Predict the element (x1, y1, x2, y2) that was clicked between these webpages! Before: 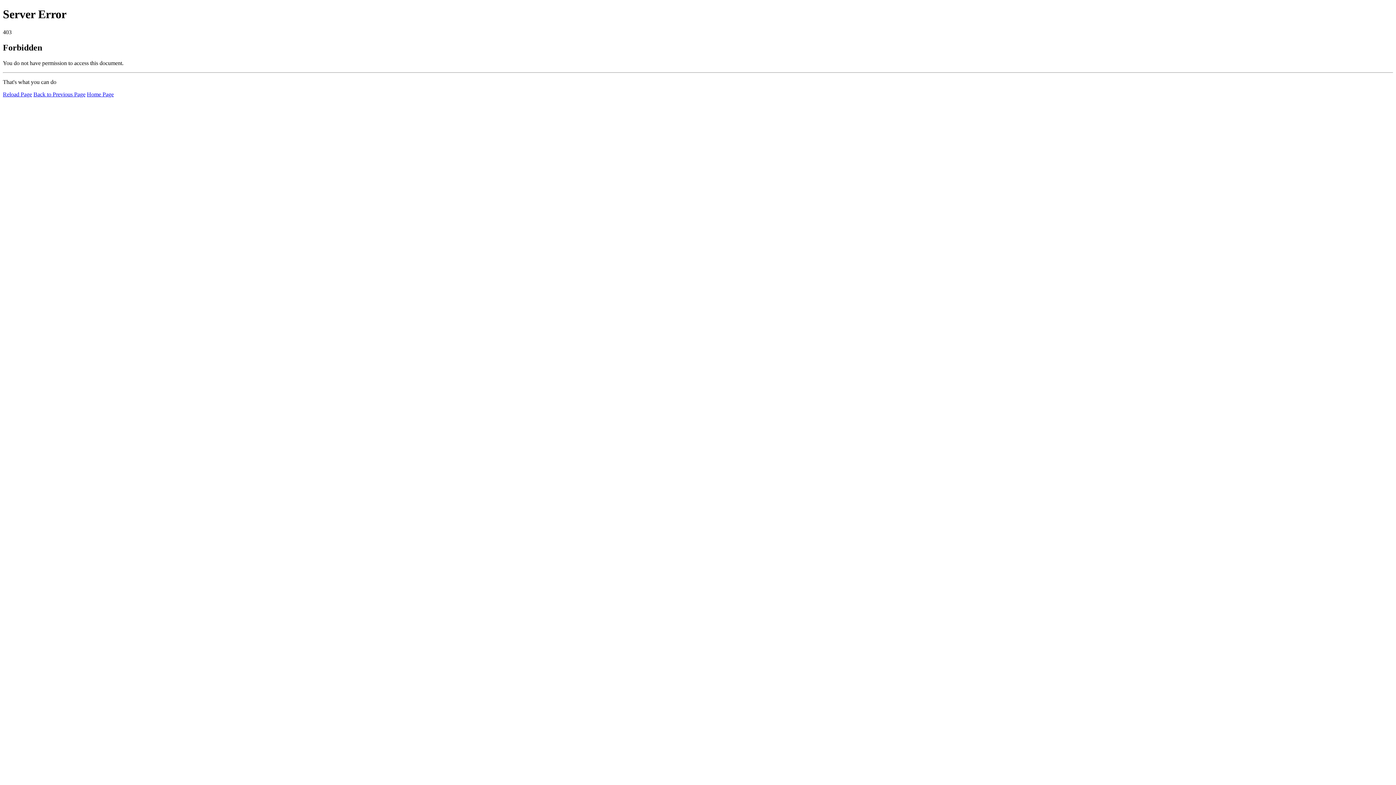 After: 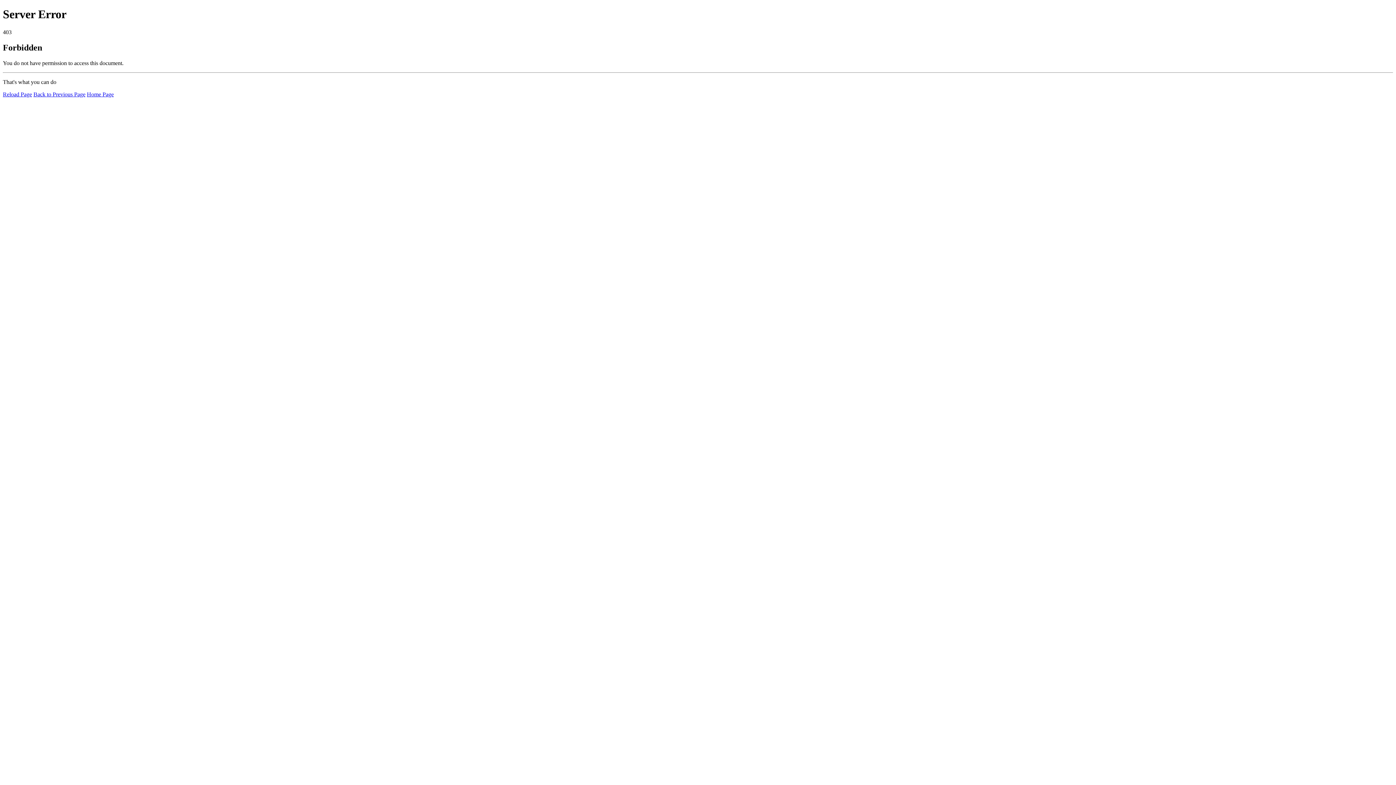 Action: bbox: (2, 91, 32, 97) label: Reload Page